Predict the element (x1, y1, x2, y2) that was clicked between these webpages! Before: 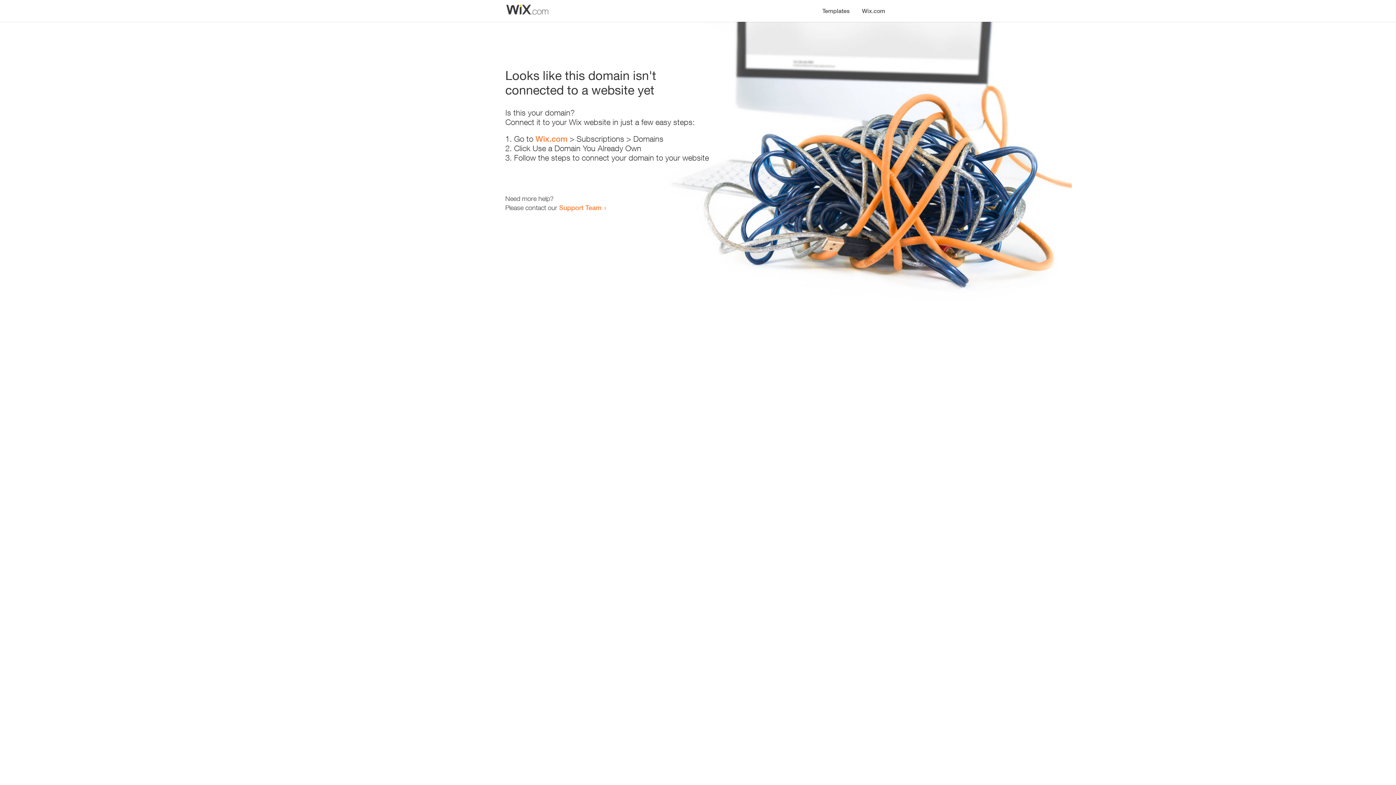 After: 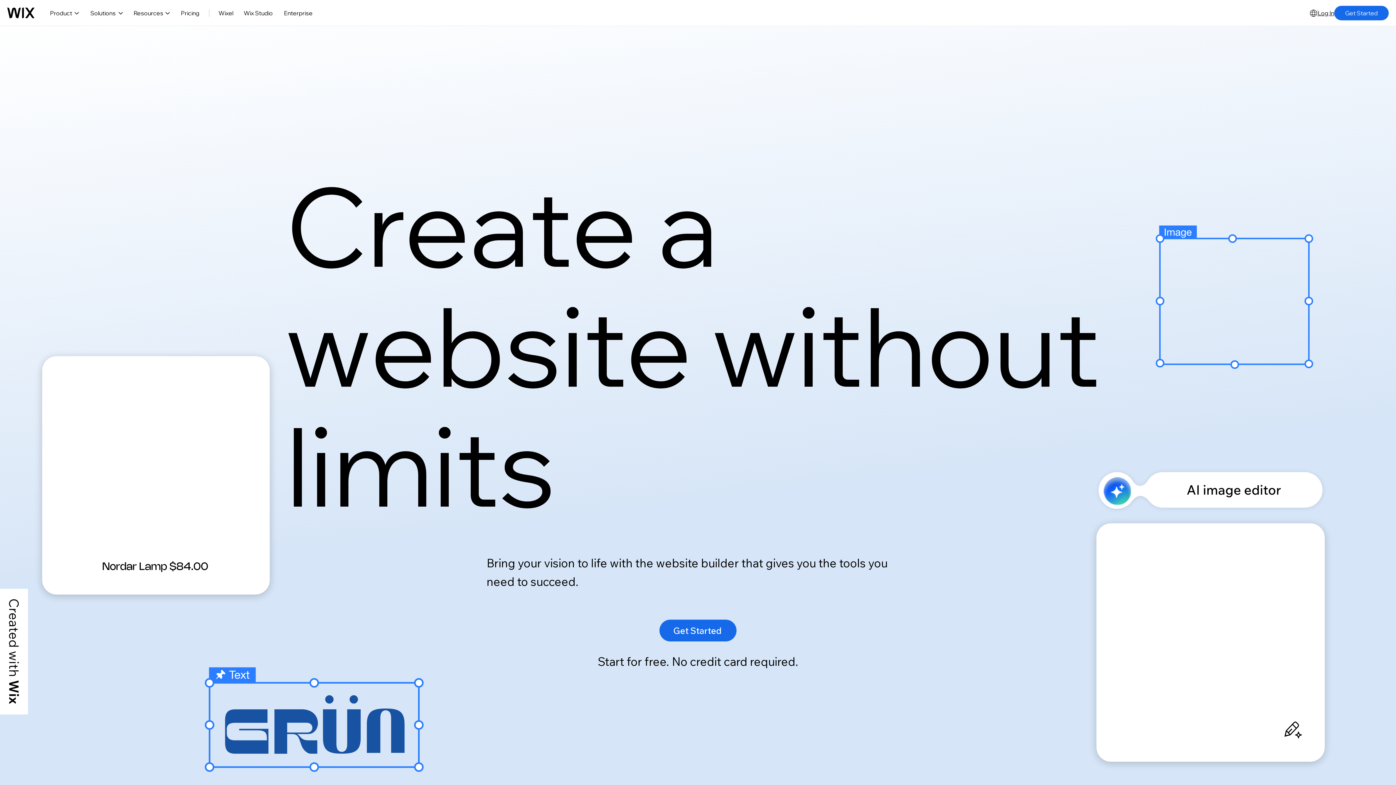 Action: label: Wix.com bbox: (535, 134, 567, 143)